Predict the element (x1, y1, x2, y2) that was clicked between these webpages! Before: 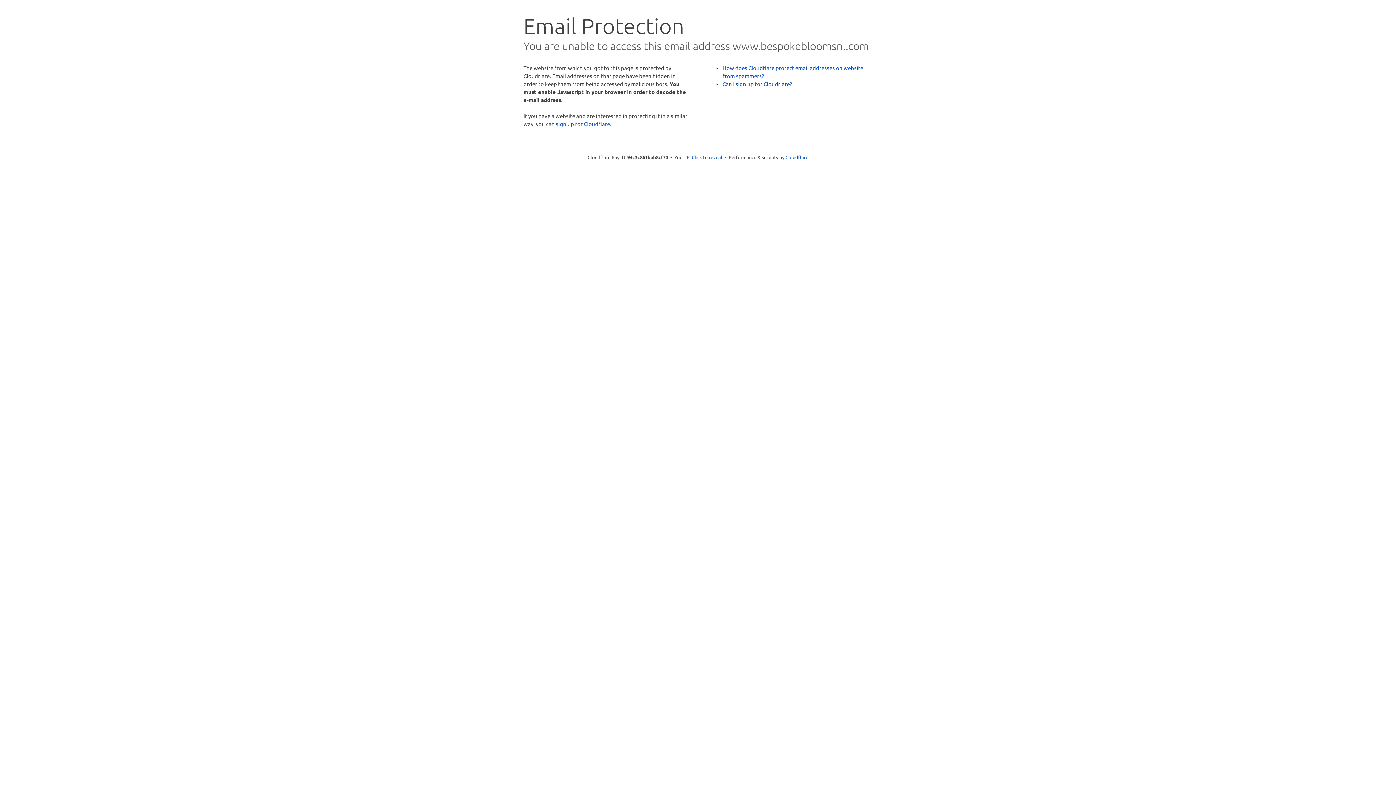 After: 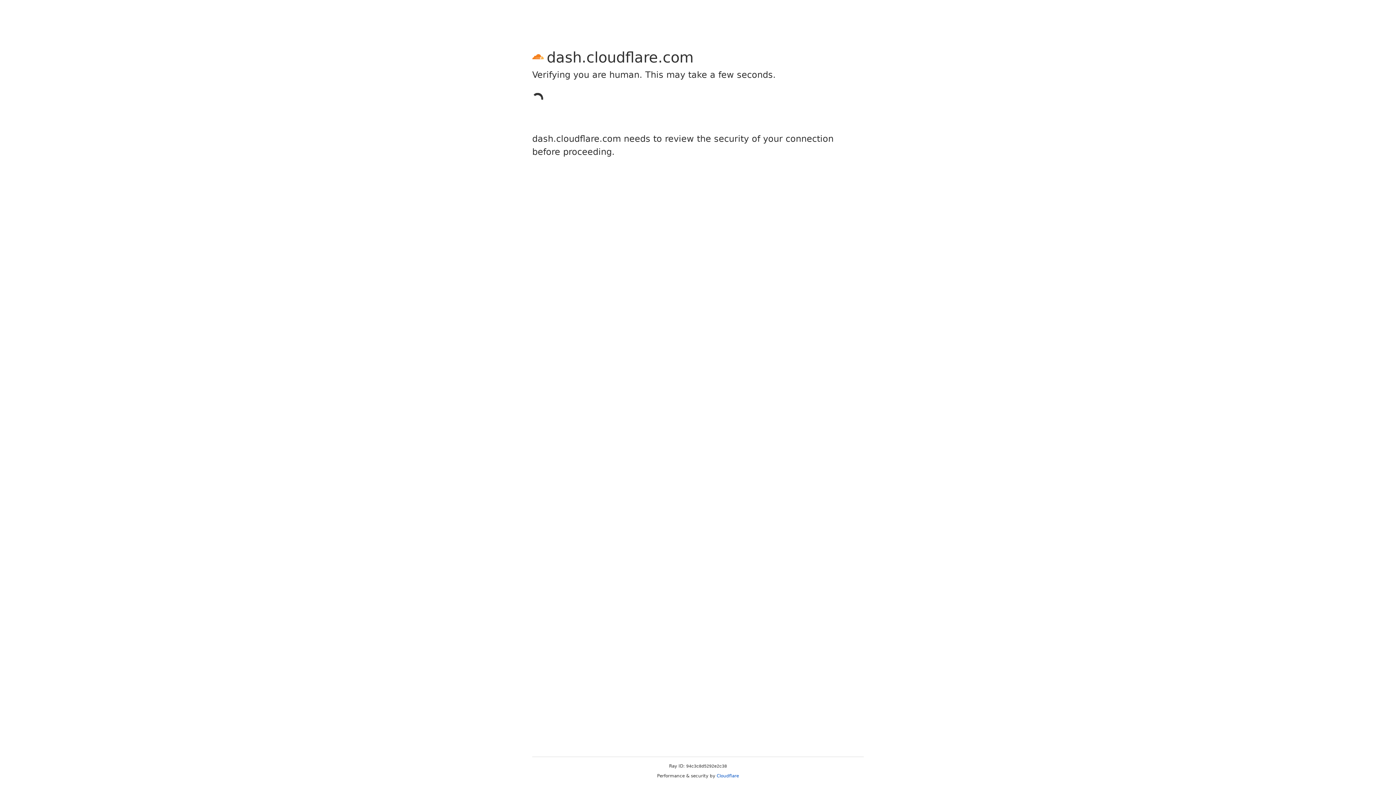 Action: label: sign up for Cloudflare bbox: (556, 120, 610, 127)